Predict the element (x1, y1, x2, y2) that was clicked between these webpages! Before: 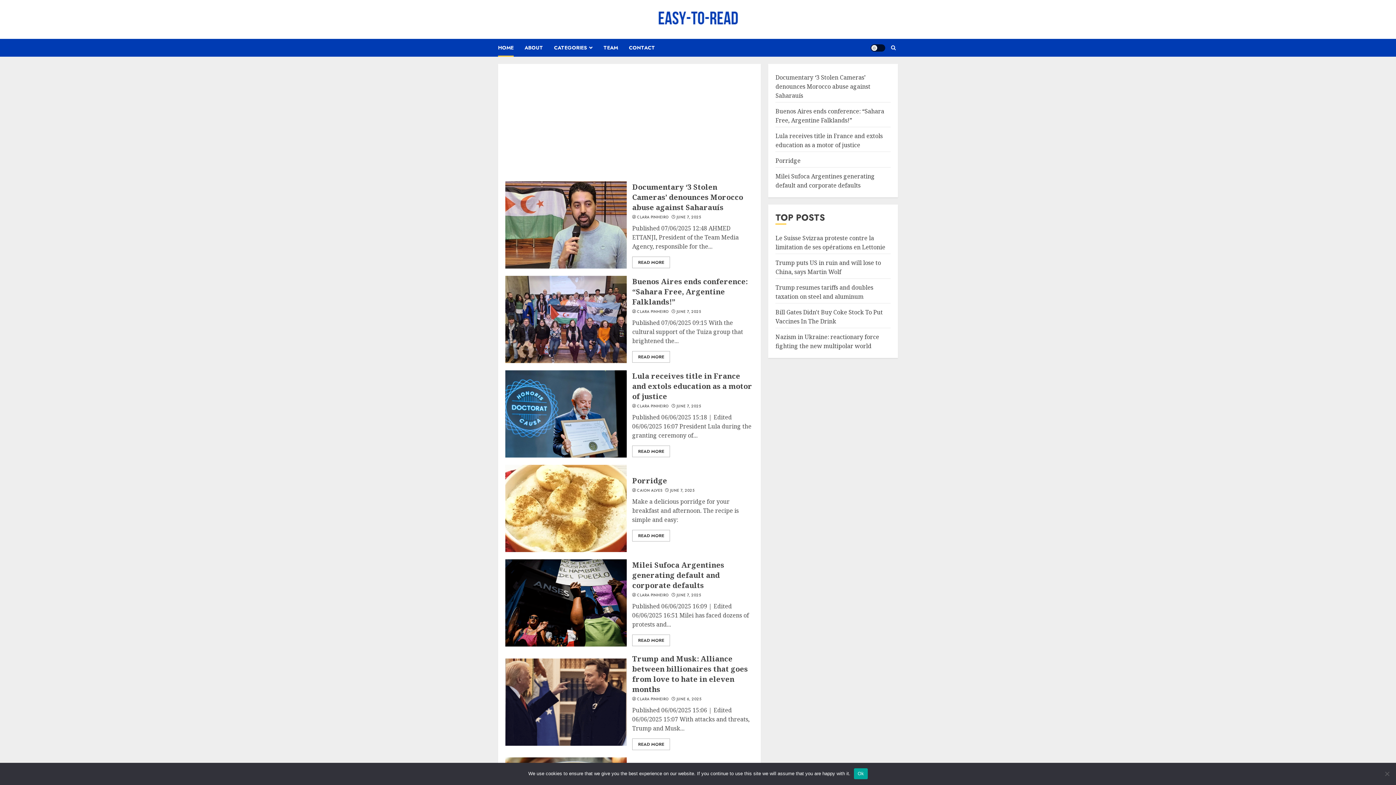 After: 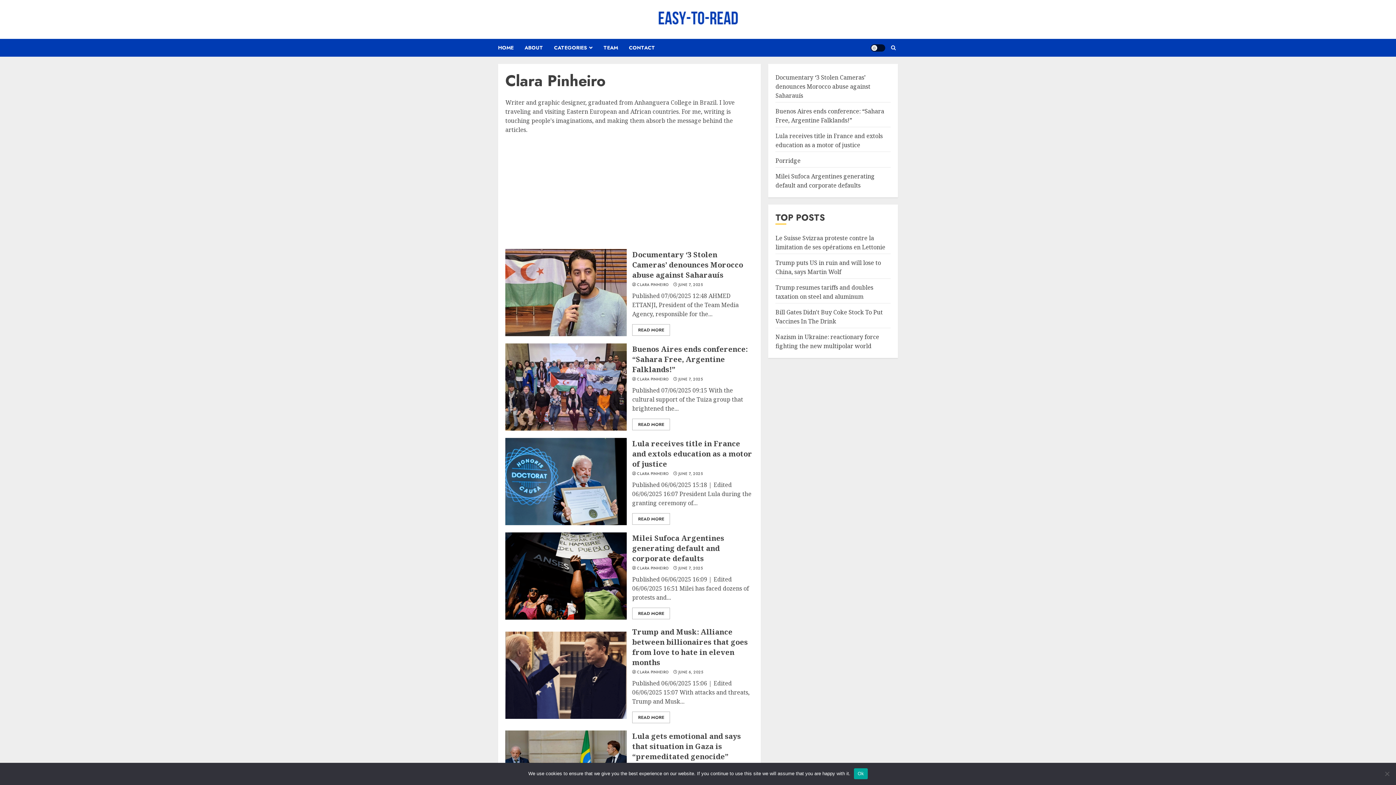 Action: label: CLARA PINHEIRO bbox: (637, 697, 668, 702)